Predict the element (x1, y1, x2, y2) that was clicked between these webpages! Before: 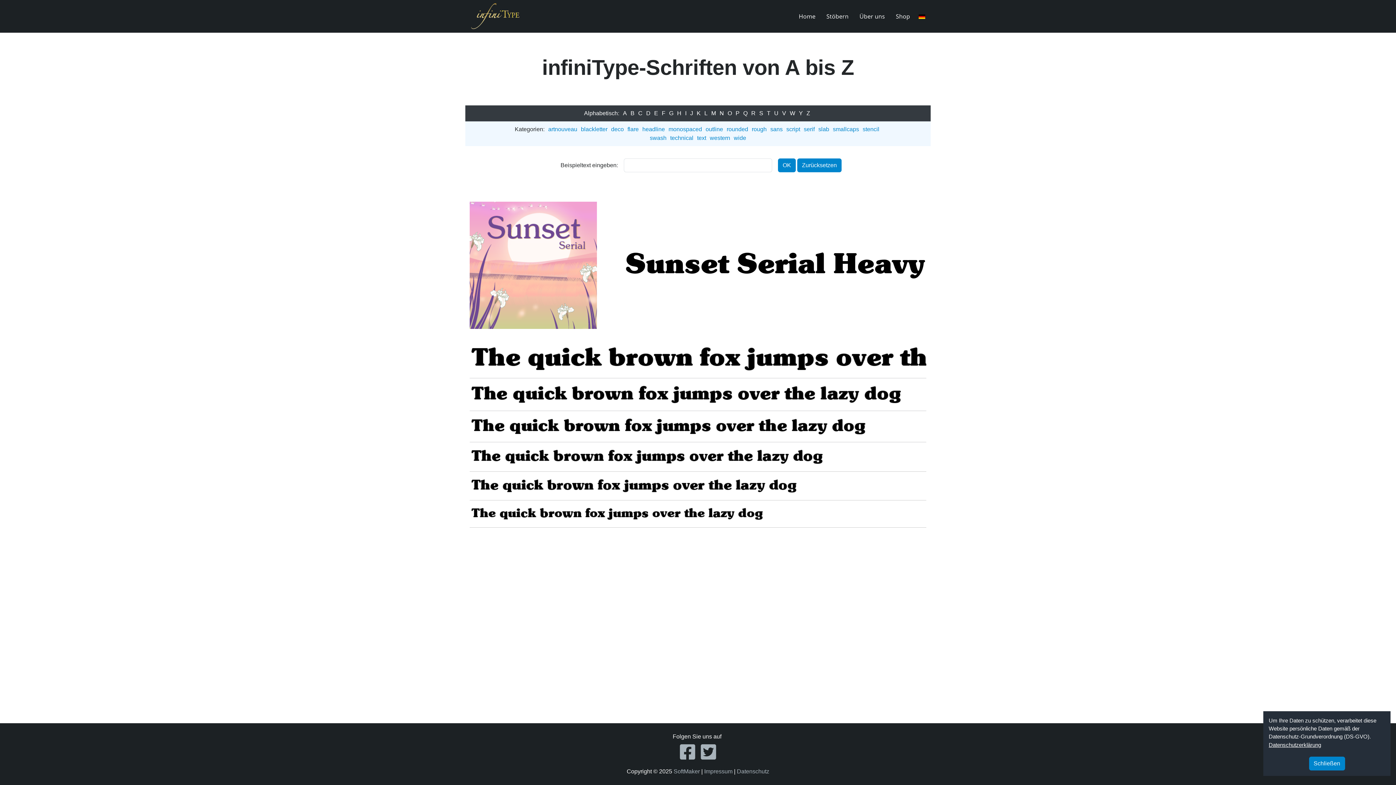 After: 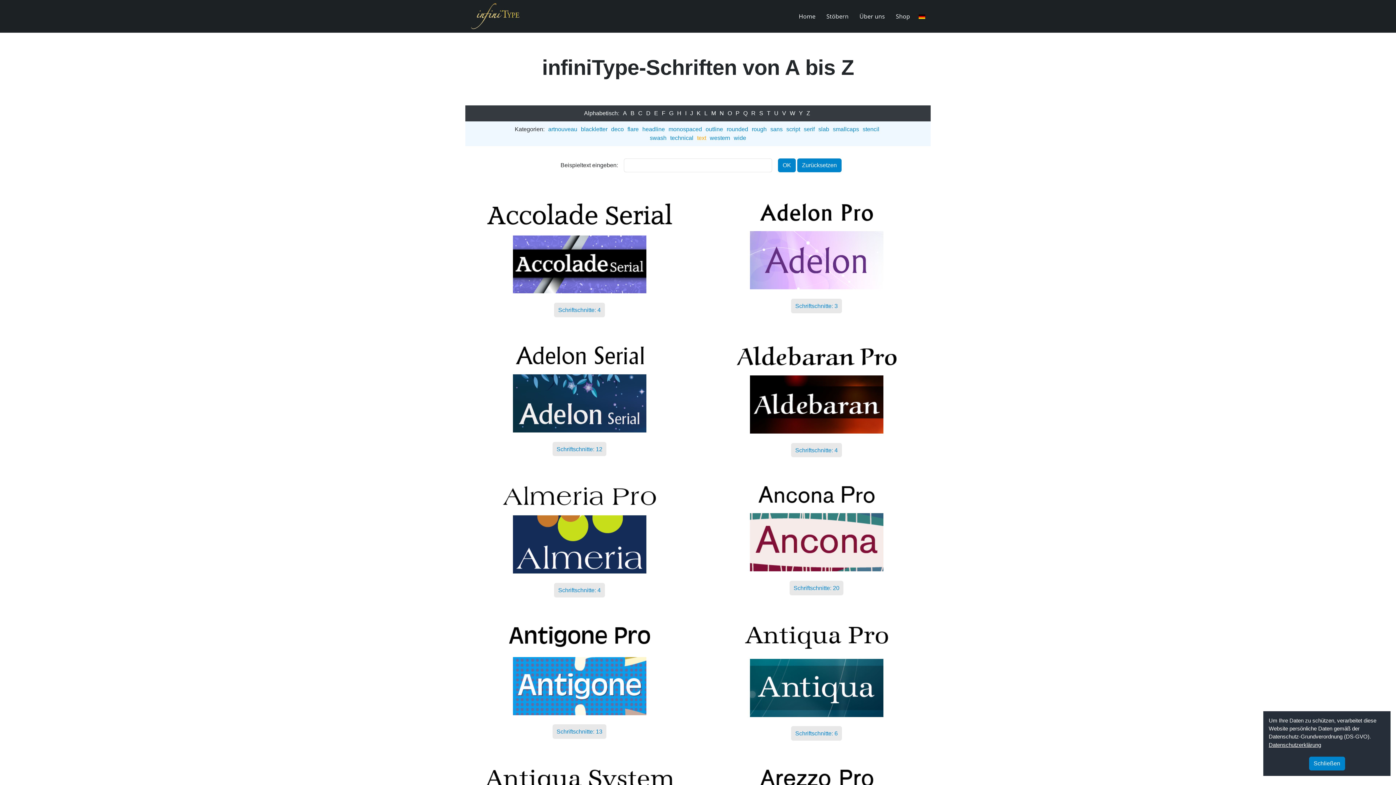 Action: bbox: (695, 133, 708, 142) label: text